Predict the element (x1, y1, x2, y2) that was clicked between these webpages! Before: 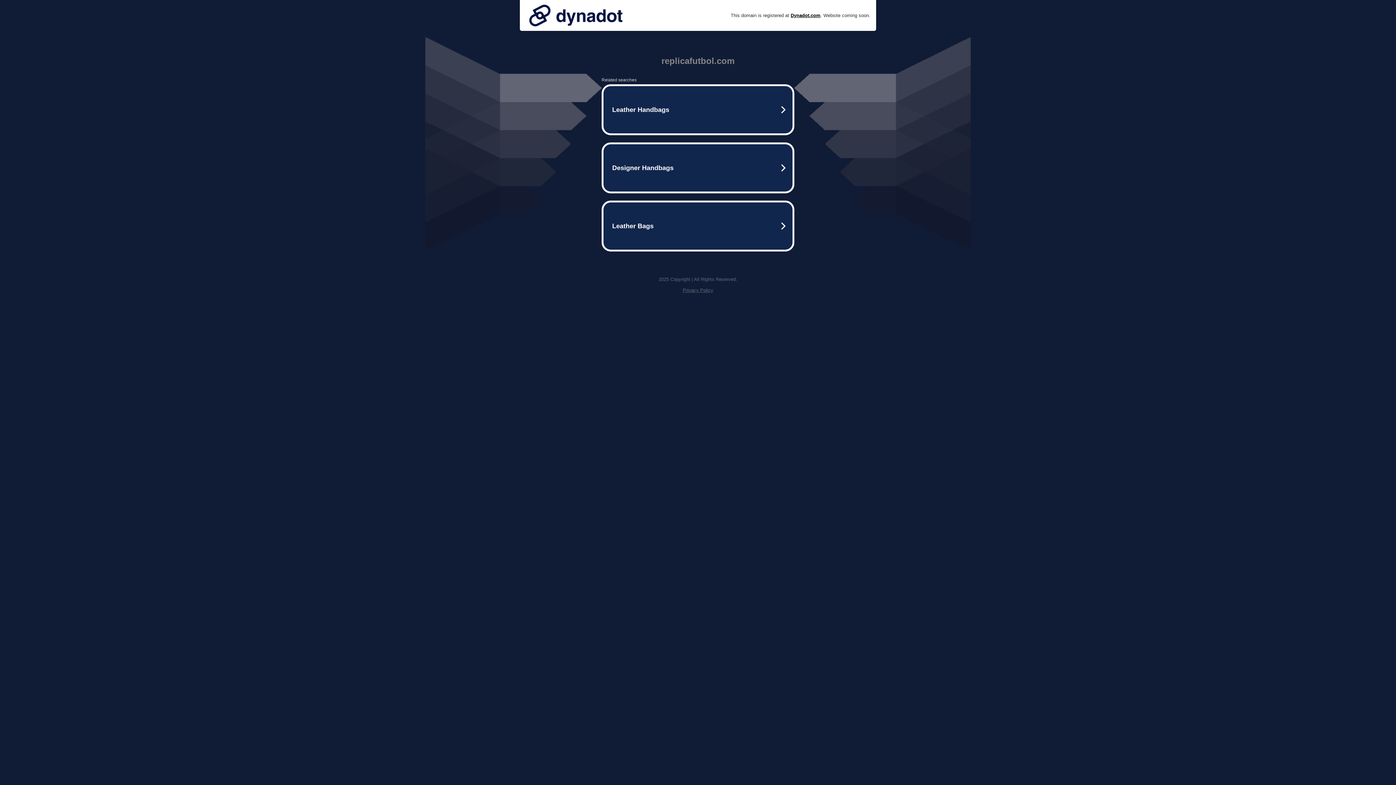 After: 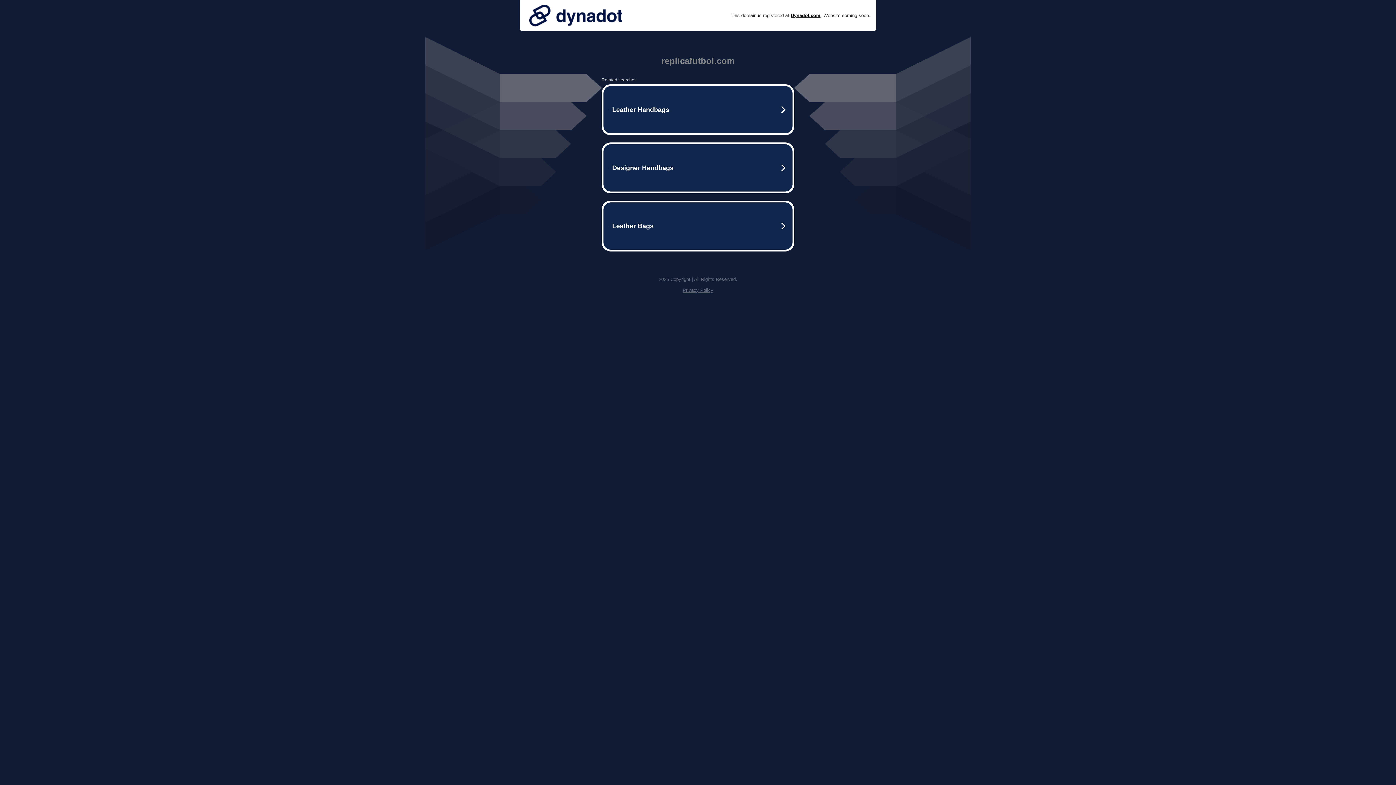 Action: label: Privacy Policy bbox: (682, 287, 713, 293)